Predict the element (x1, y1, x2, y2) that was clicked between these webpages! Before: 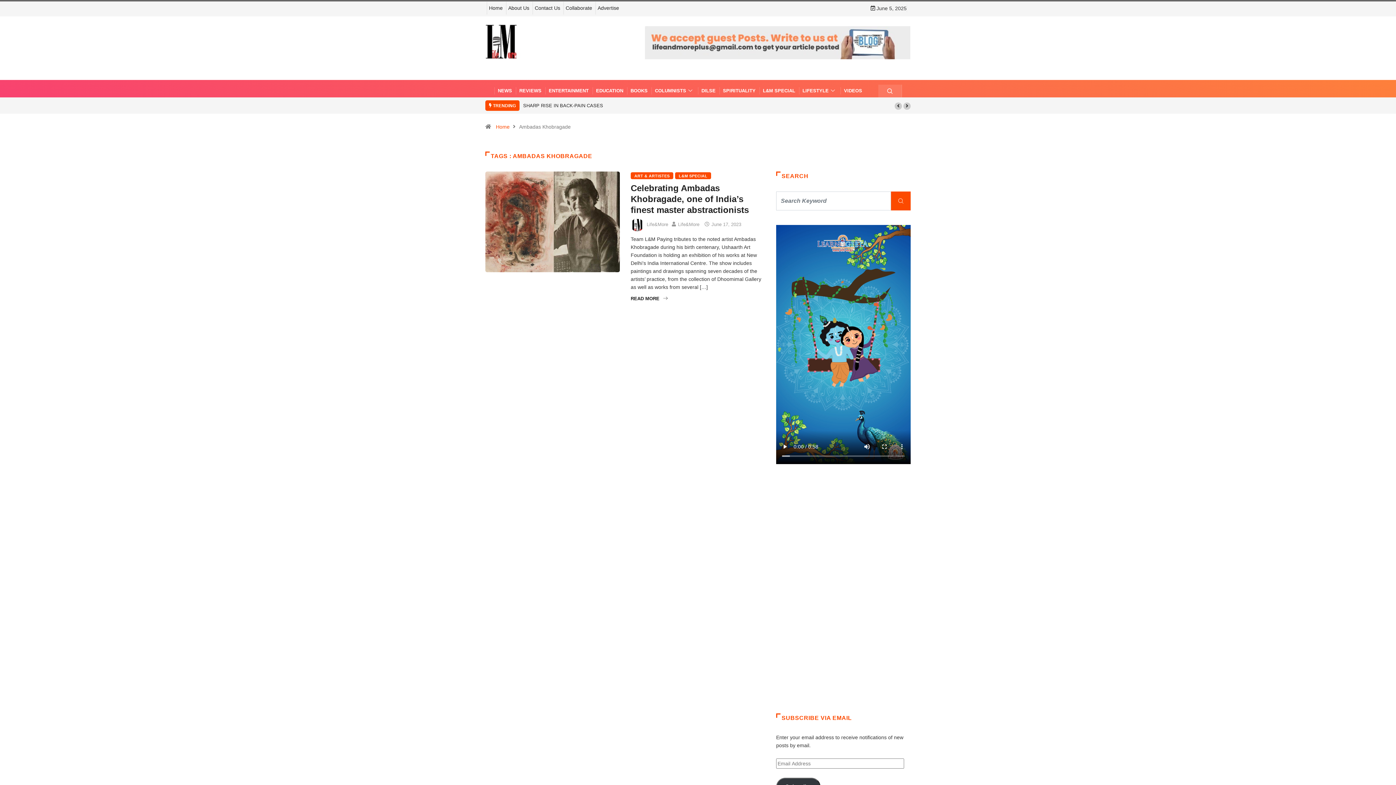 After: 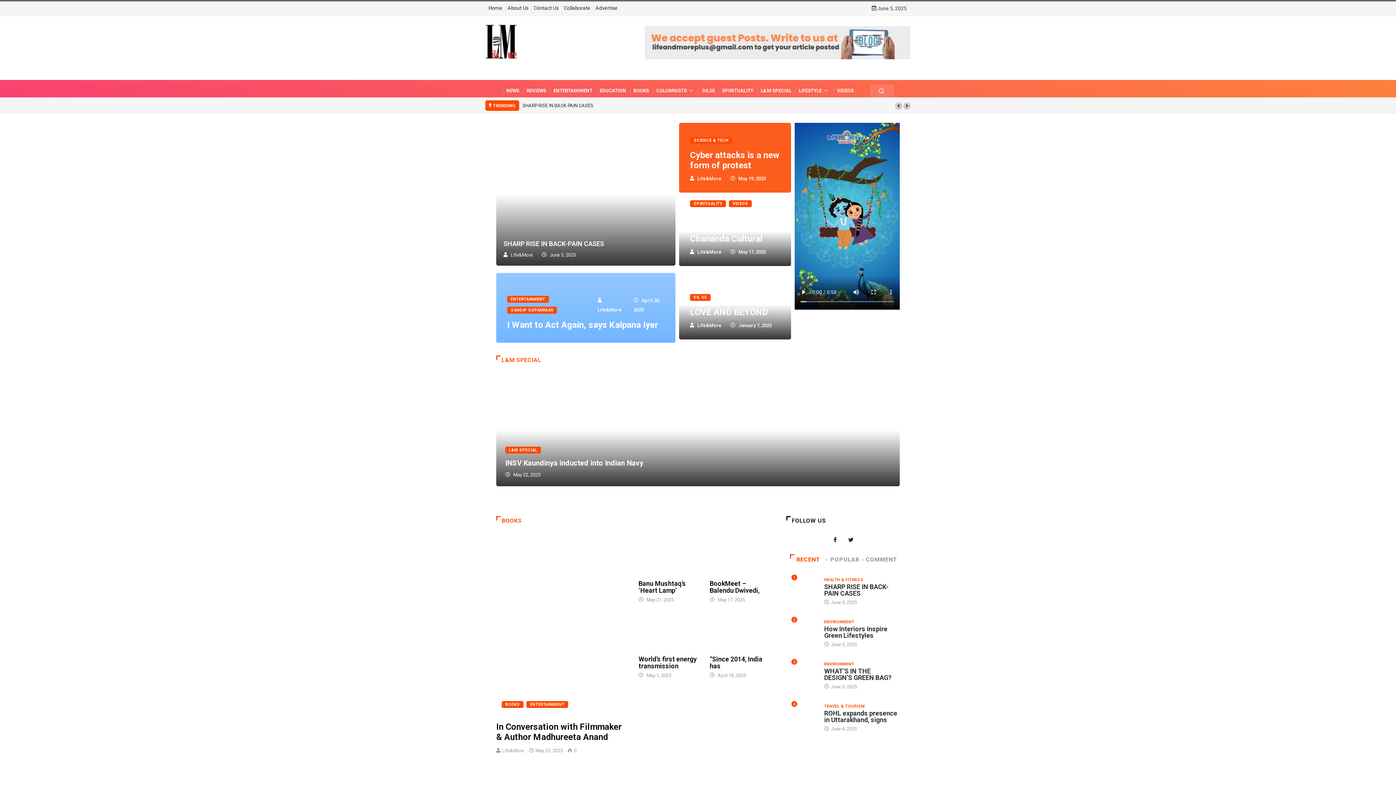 Action: bbox: (485, 23, 520, 59)